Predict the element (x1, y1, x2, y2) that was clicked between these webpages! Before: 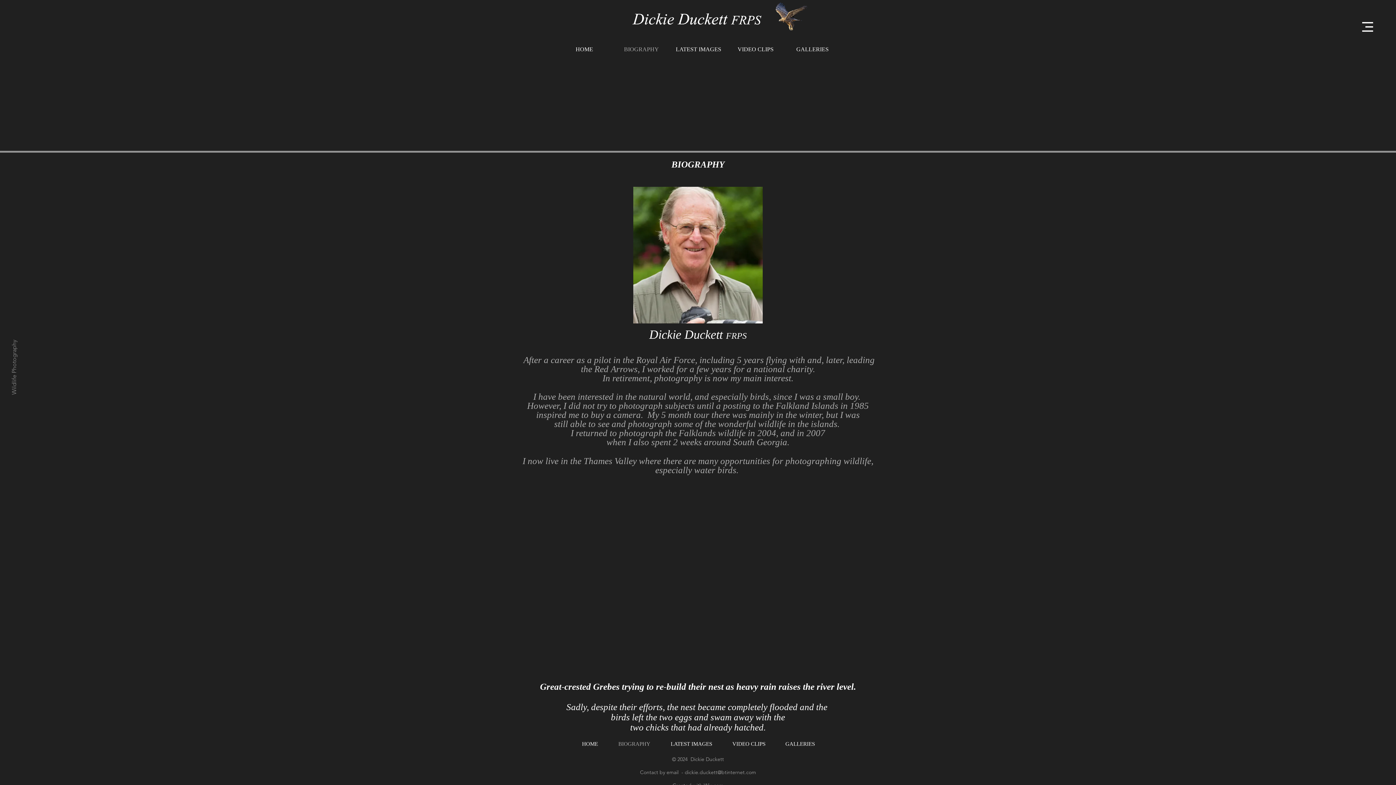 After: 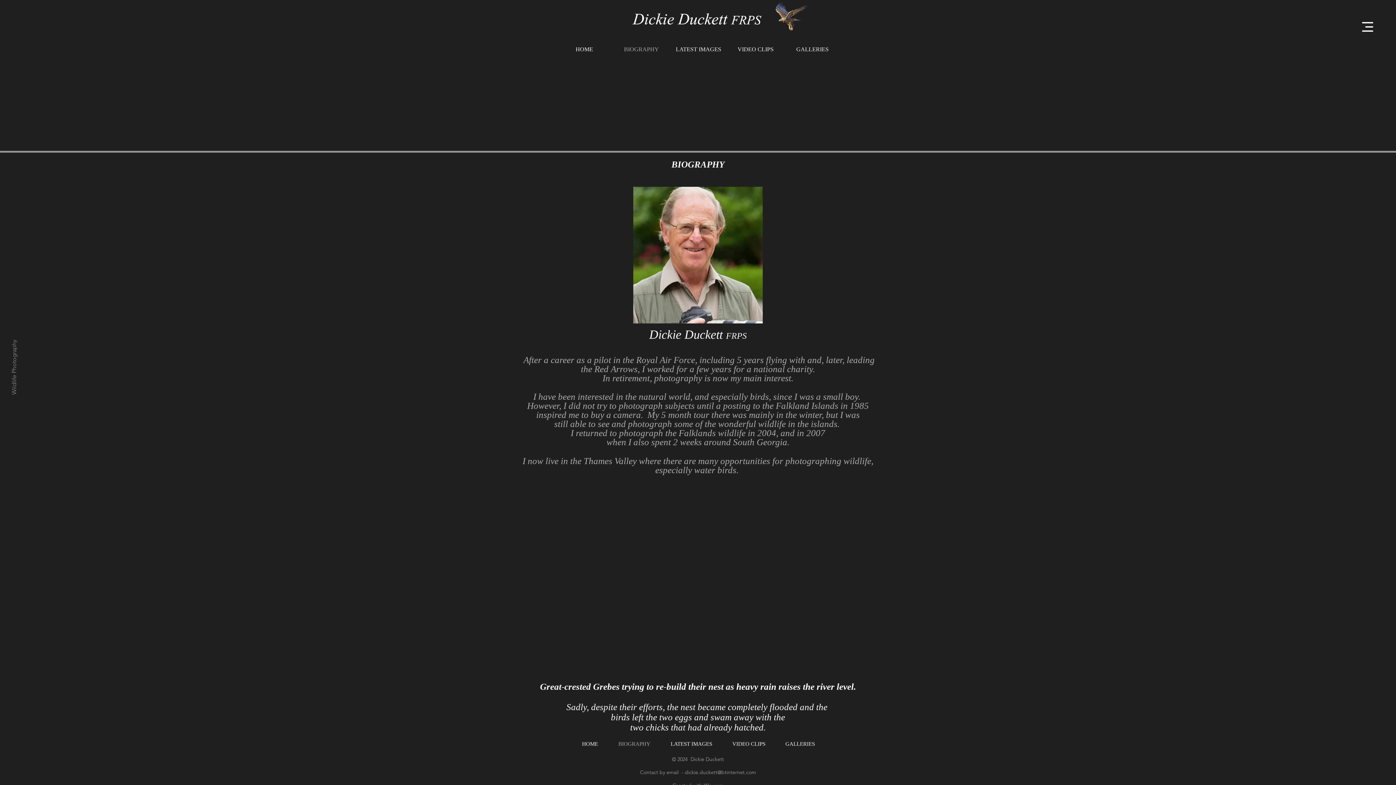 Action: bbox: (684, 769, 756, 776) label: dickie.duckett@btinternet.com